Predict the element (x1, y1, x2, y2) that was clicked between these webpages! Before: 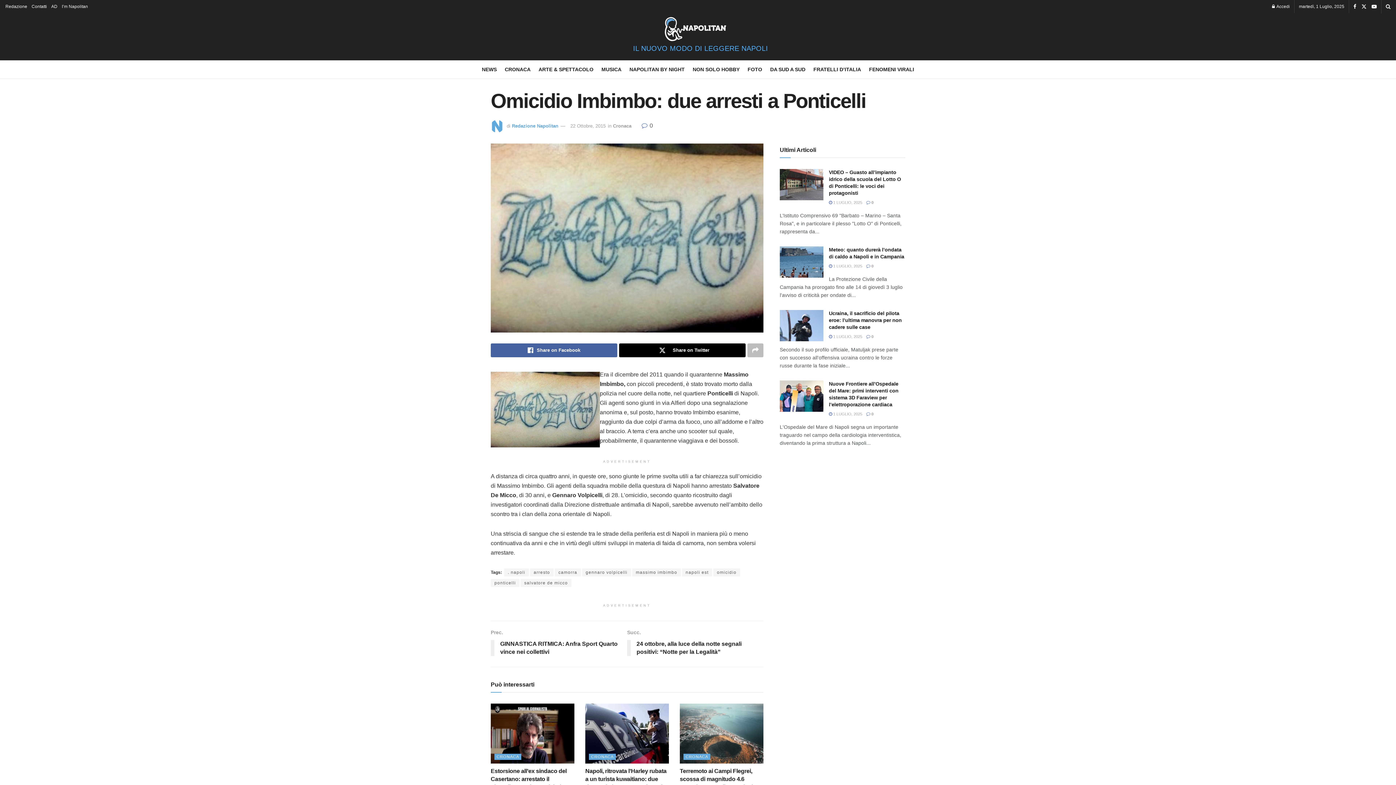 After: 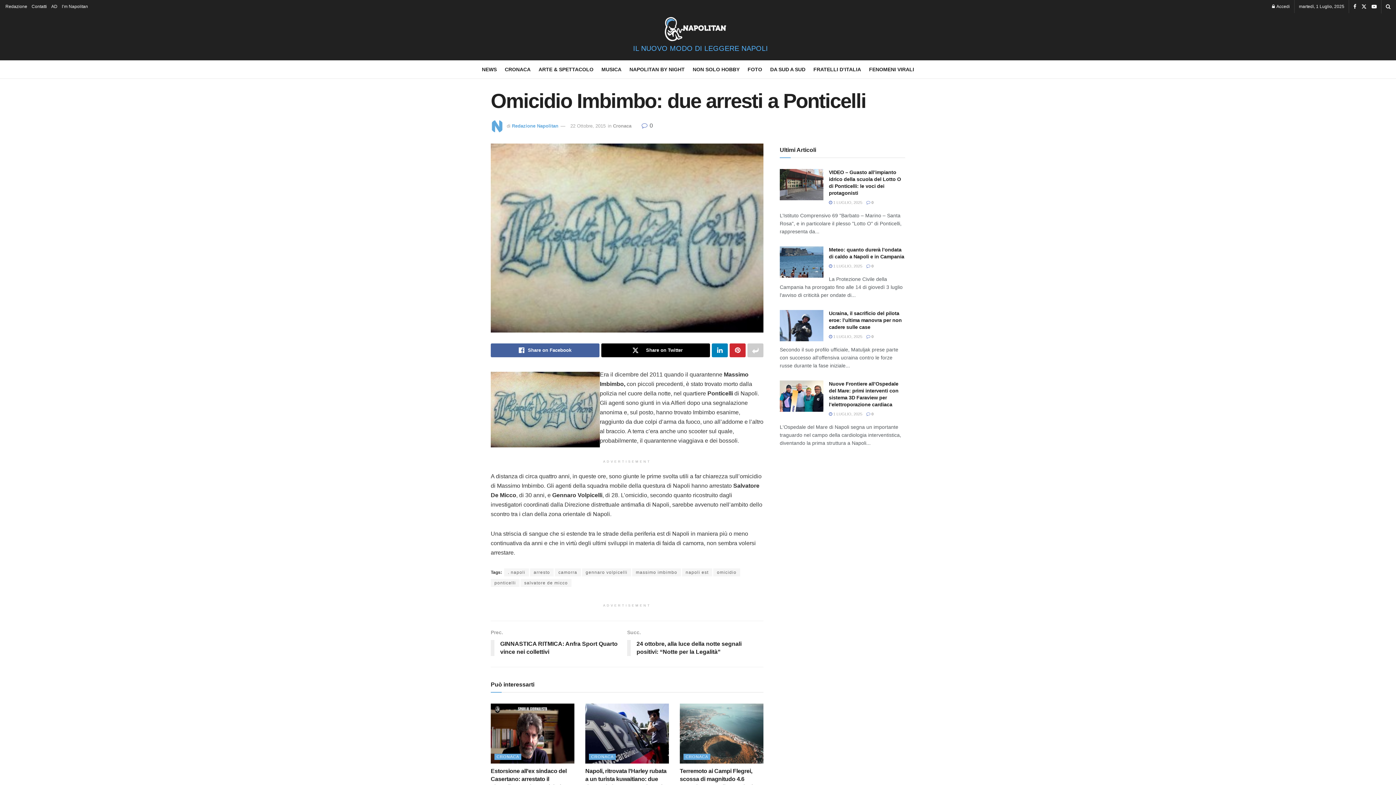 Action: bbox: (747, 343, 763, 357)